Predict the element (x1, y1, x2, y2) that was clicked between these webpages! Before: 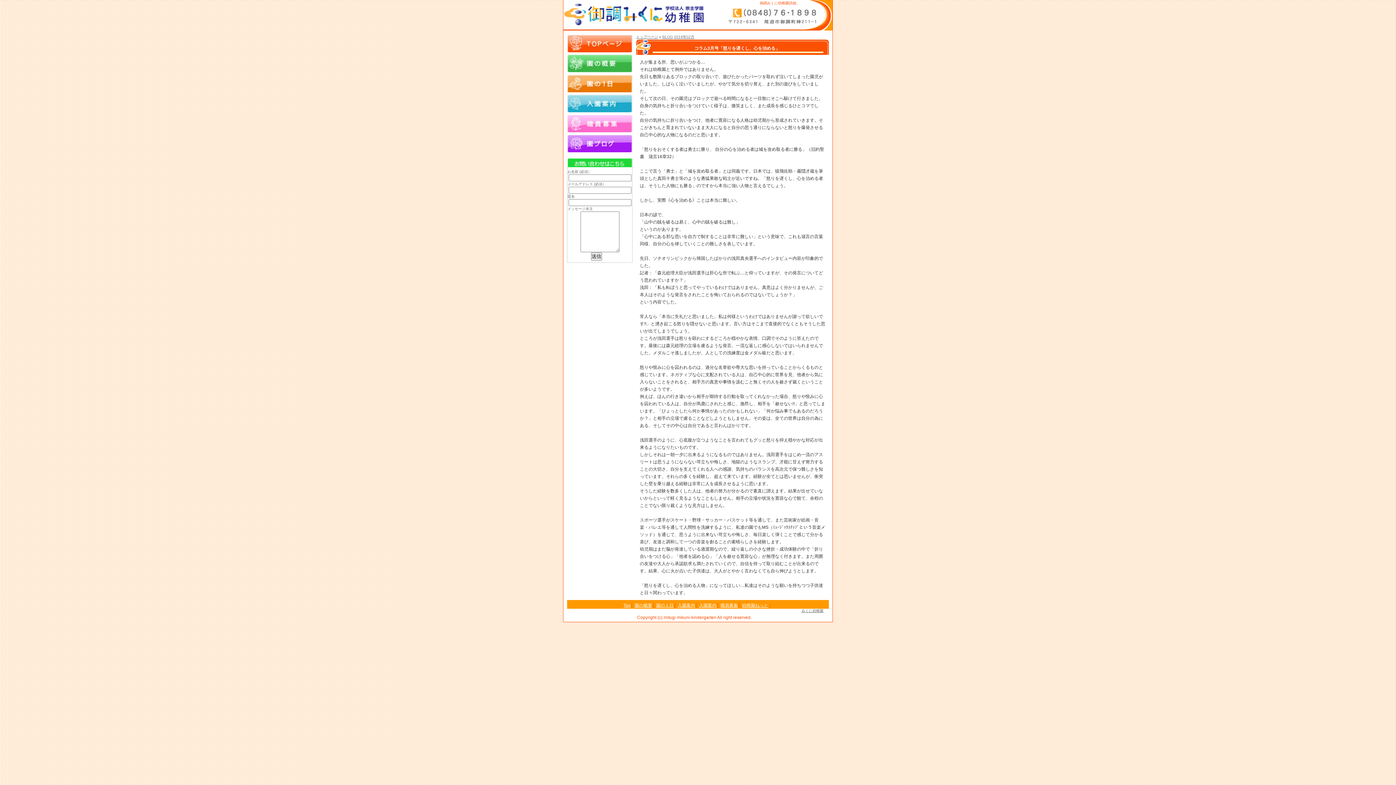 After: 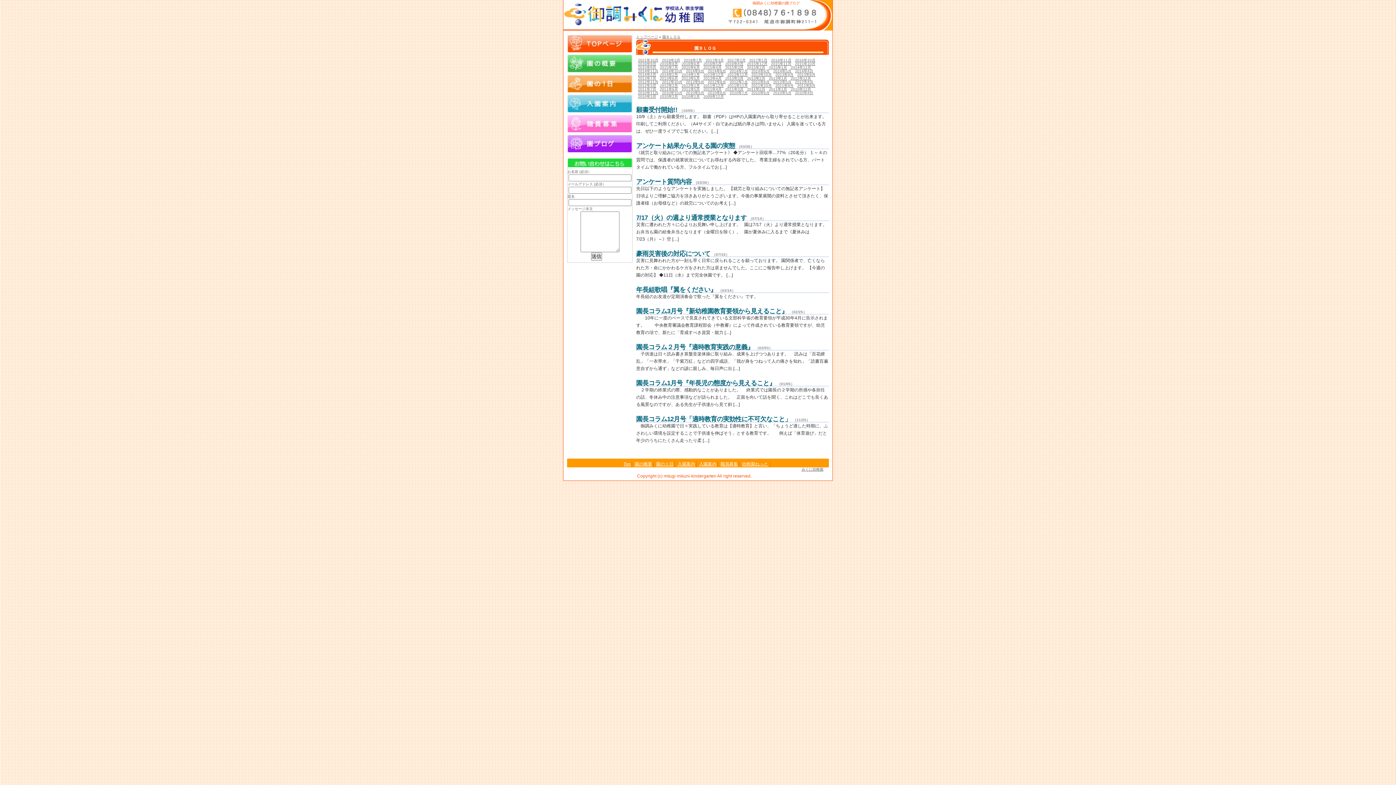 Action: label: BLOG bbox: (662, 34, 673, 38)